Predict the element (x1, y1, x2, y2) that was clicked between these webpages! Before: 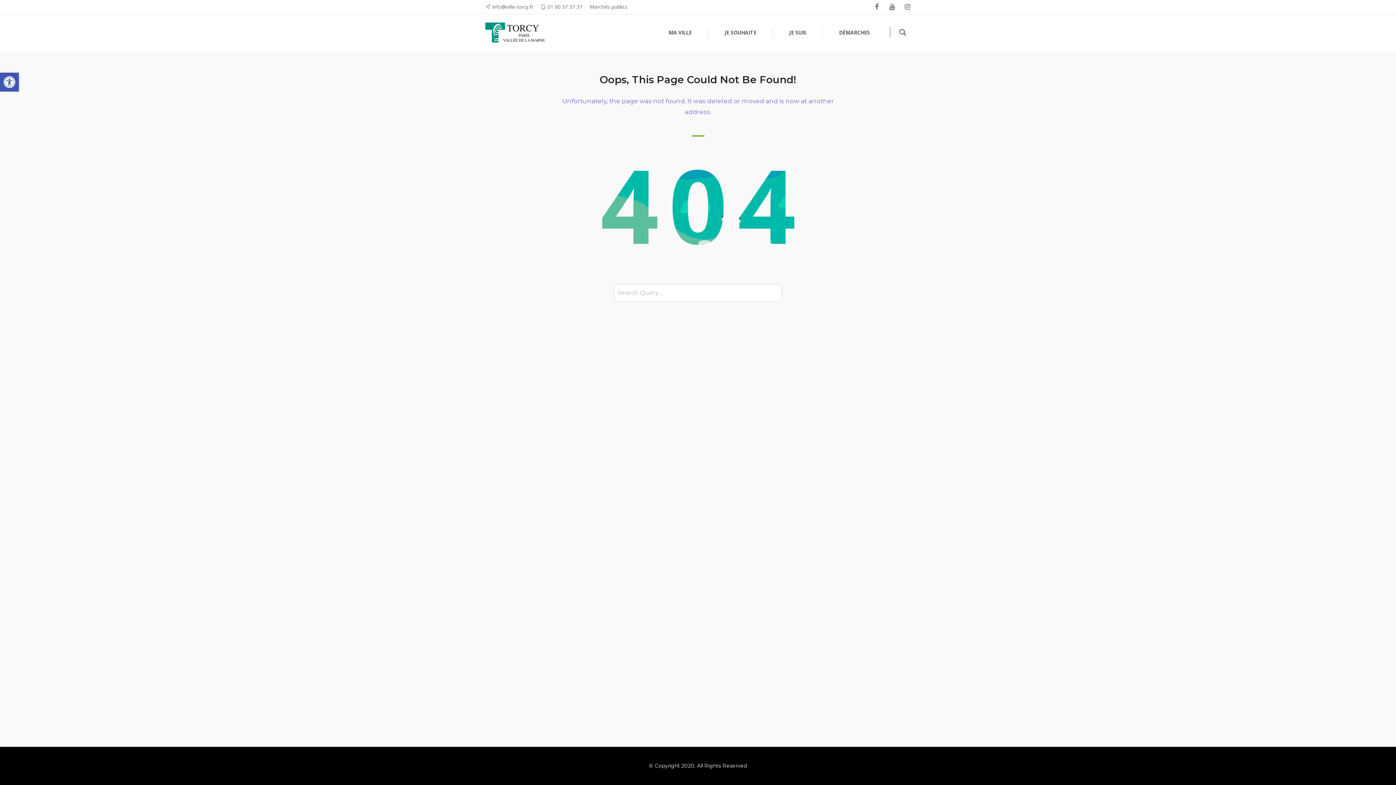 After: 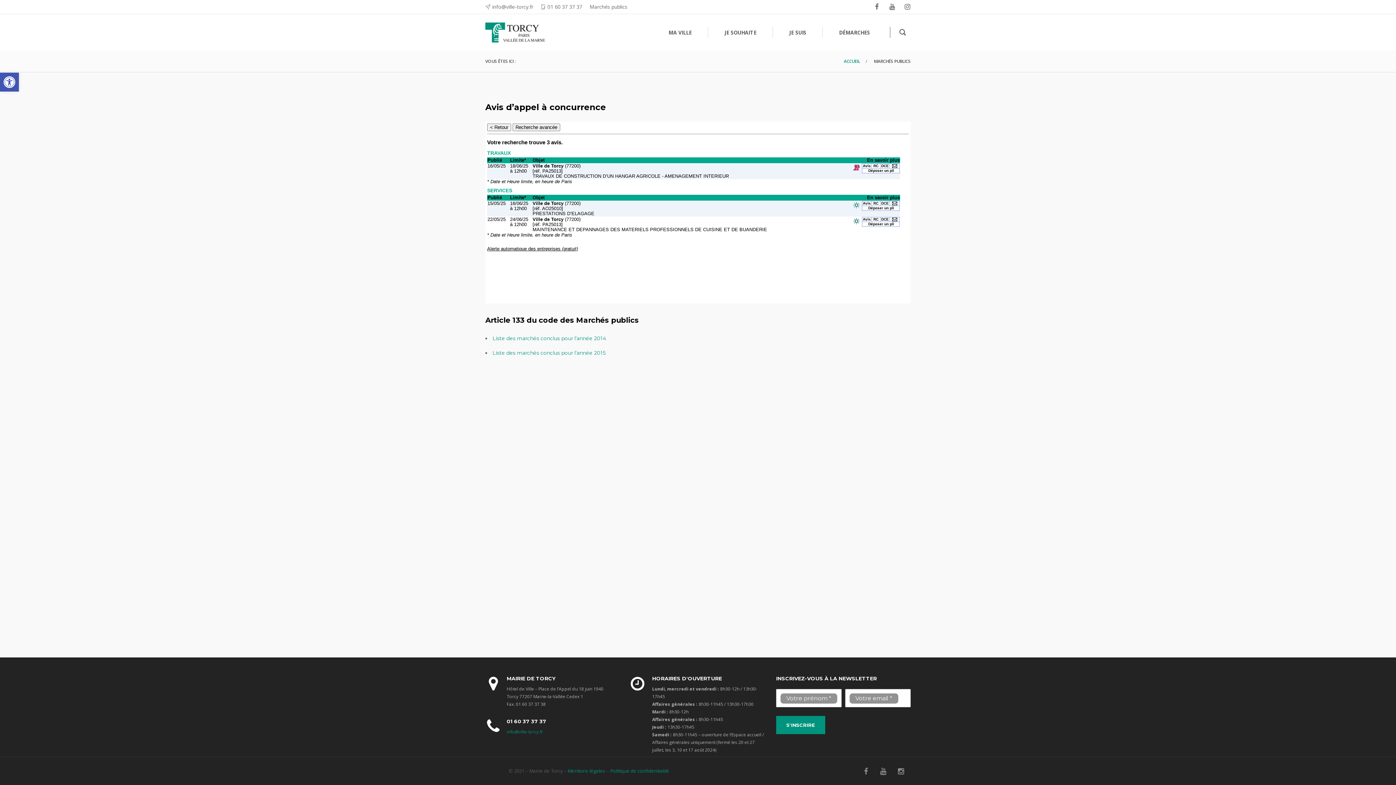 Action: label: Marchés publics bbox: (589, 0, 627, 13)